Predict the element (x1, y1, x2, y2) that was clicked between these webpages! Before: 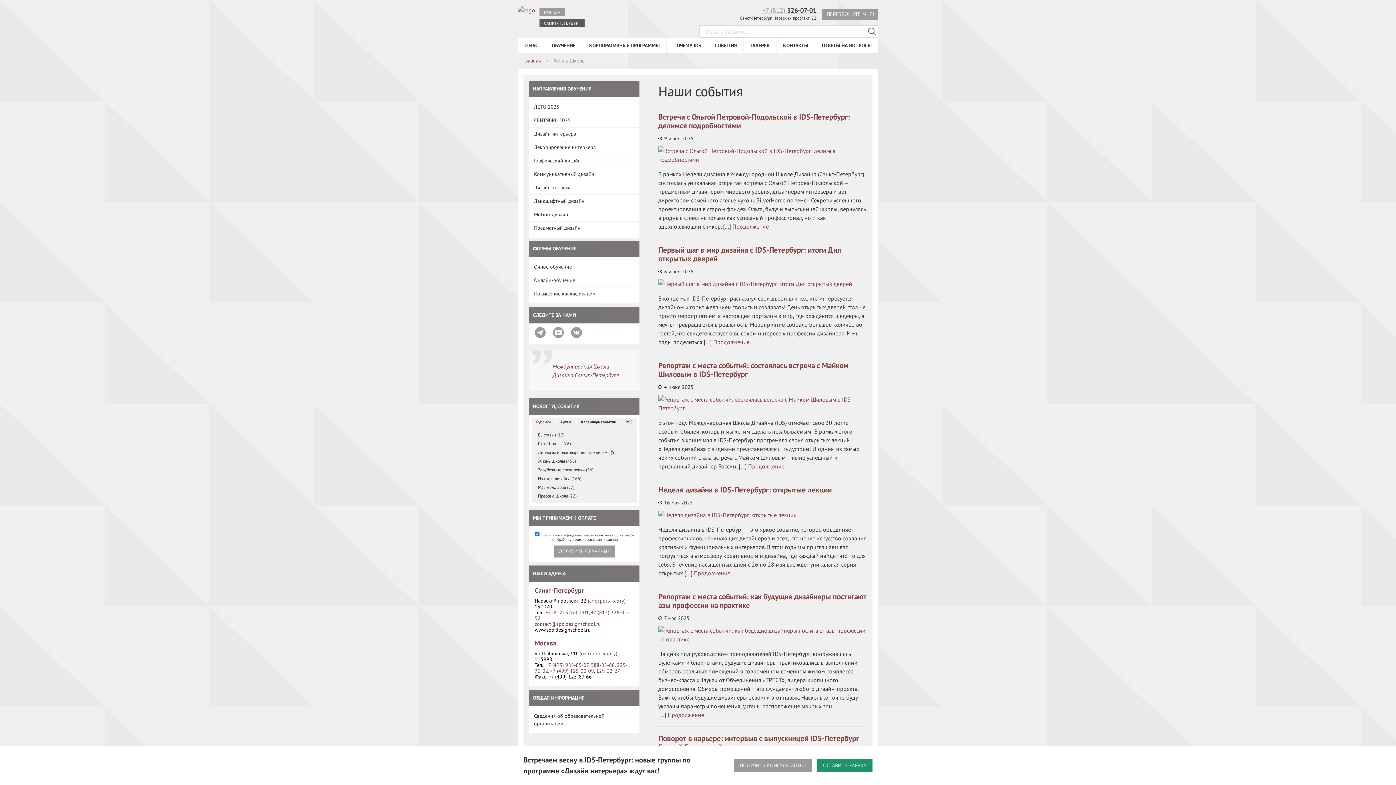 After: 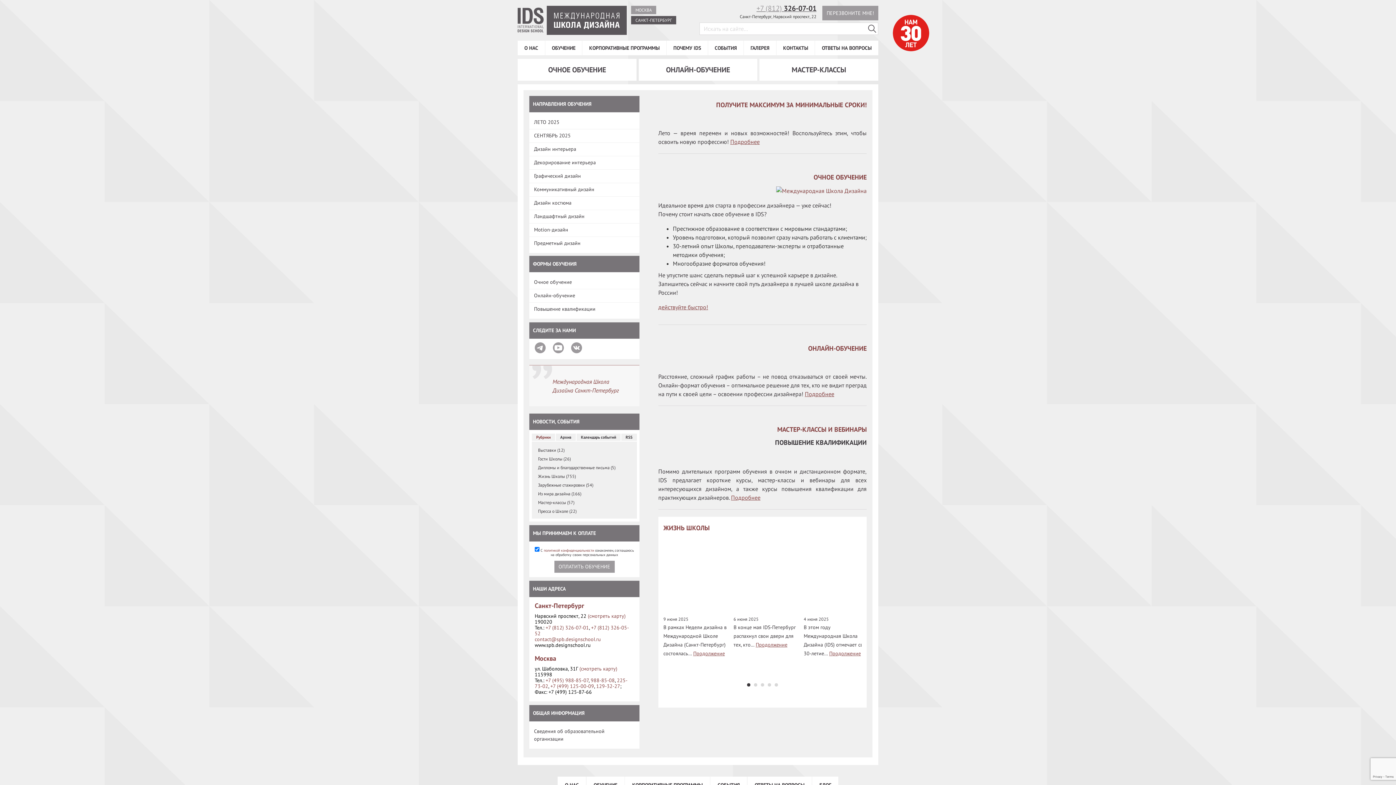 Action: bbox: (517, 6, 535, 13)